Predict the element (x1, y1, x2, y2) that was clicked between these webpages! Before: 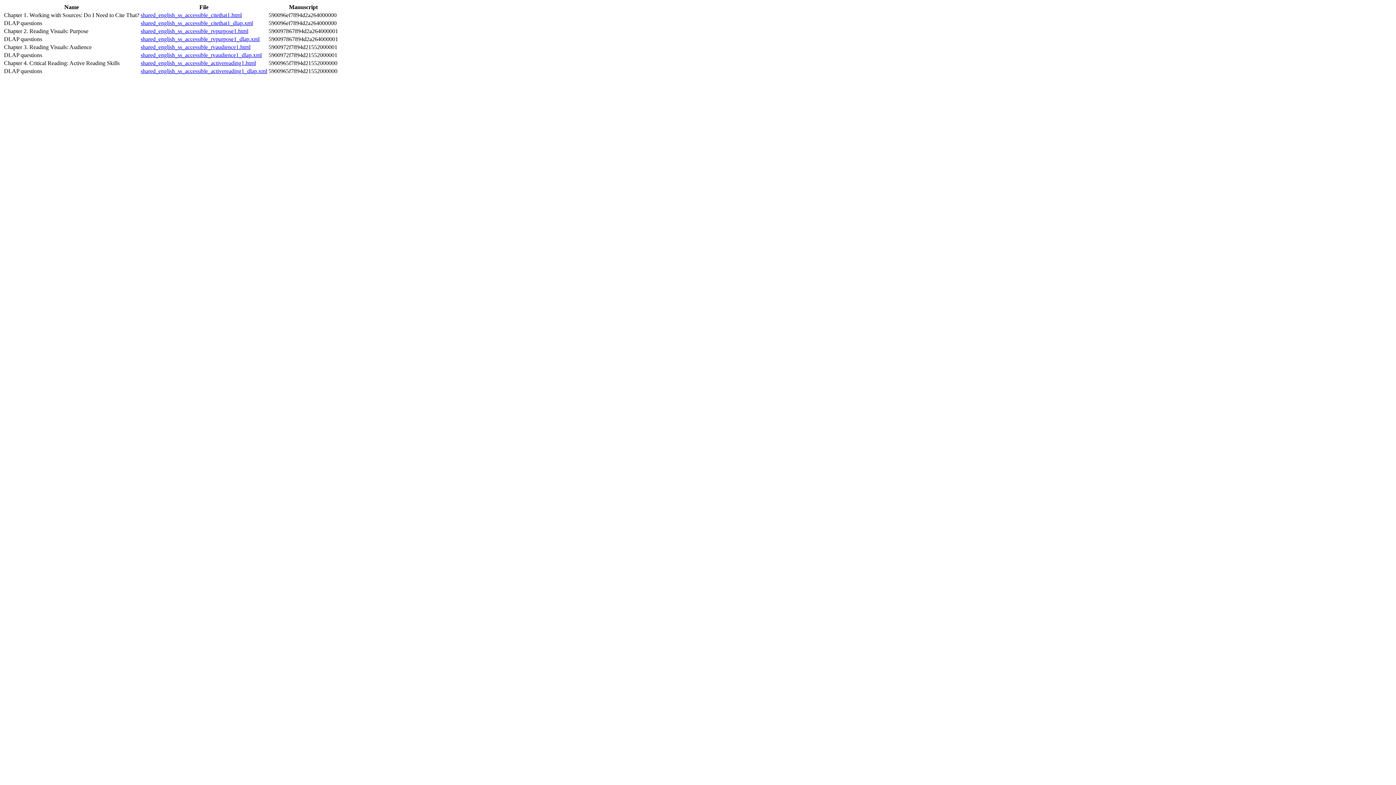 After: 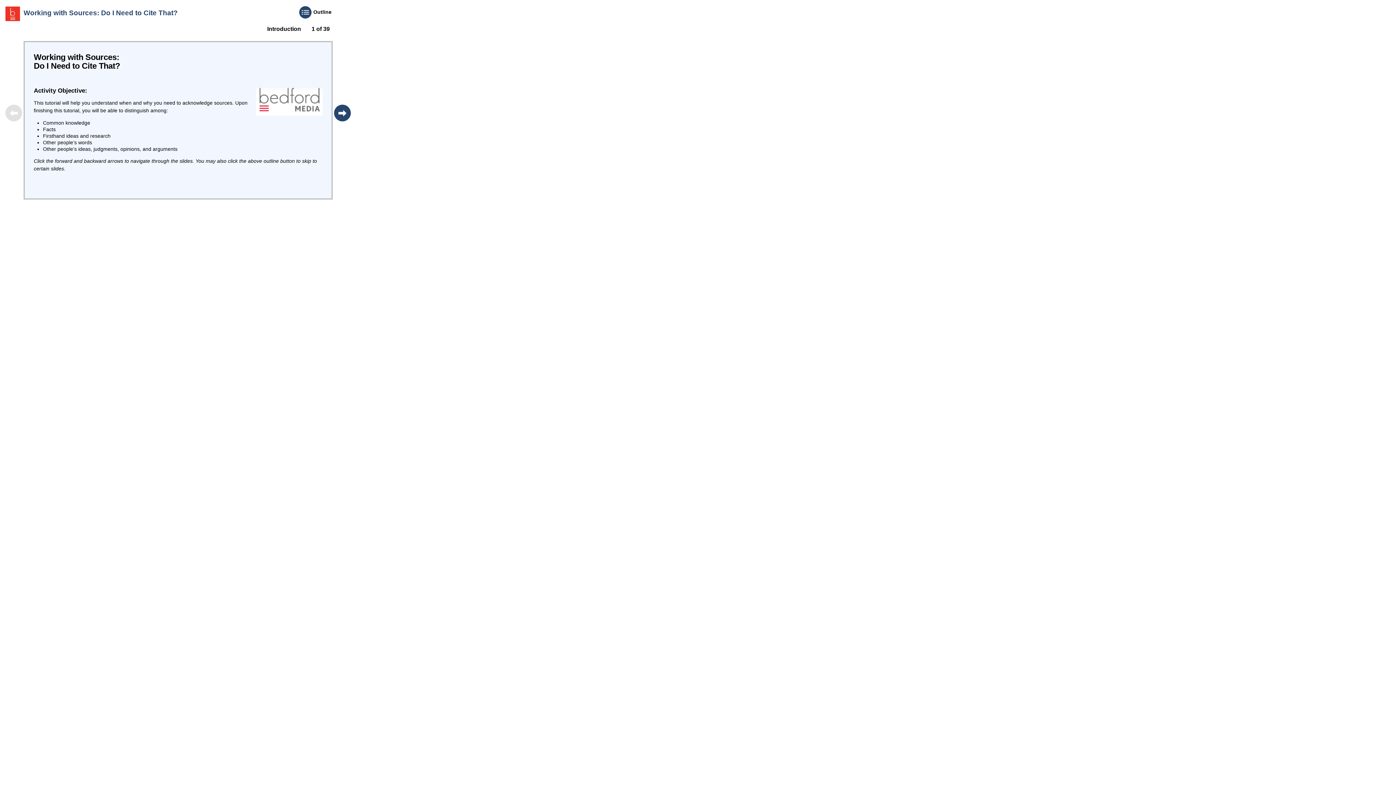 Action: bbox: (140, 12, 241, 18) label: shared_english_ss_accessible_citethat1.html